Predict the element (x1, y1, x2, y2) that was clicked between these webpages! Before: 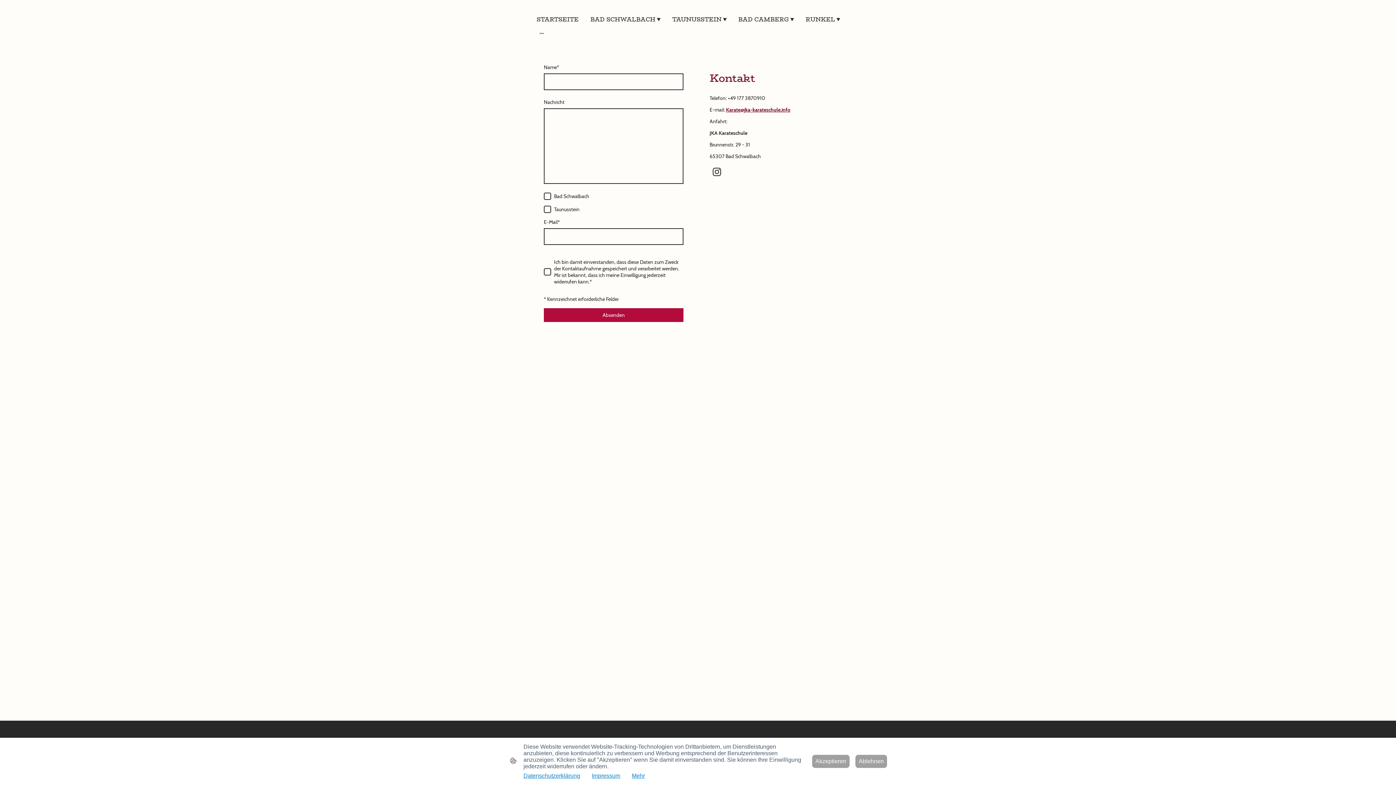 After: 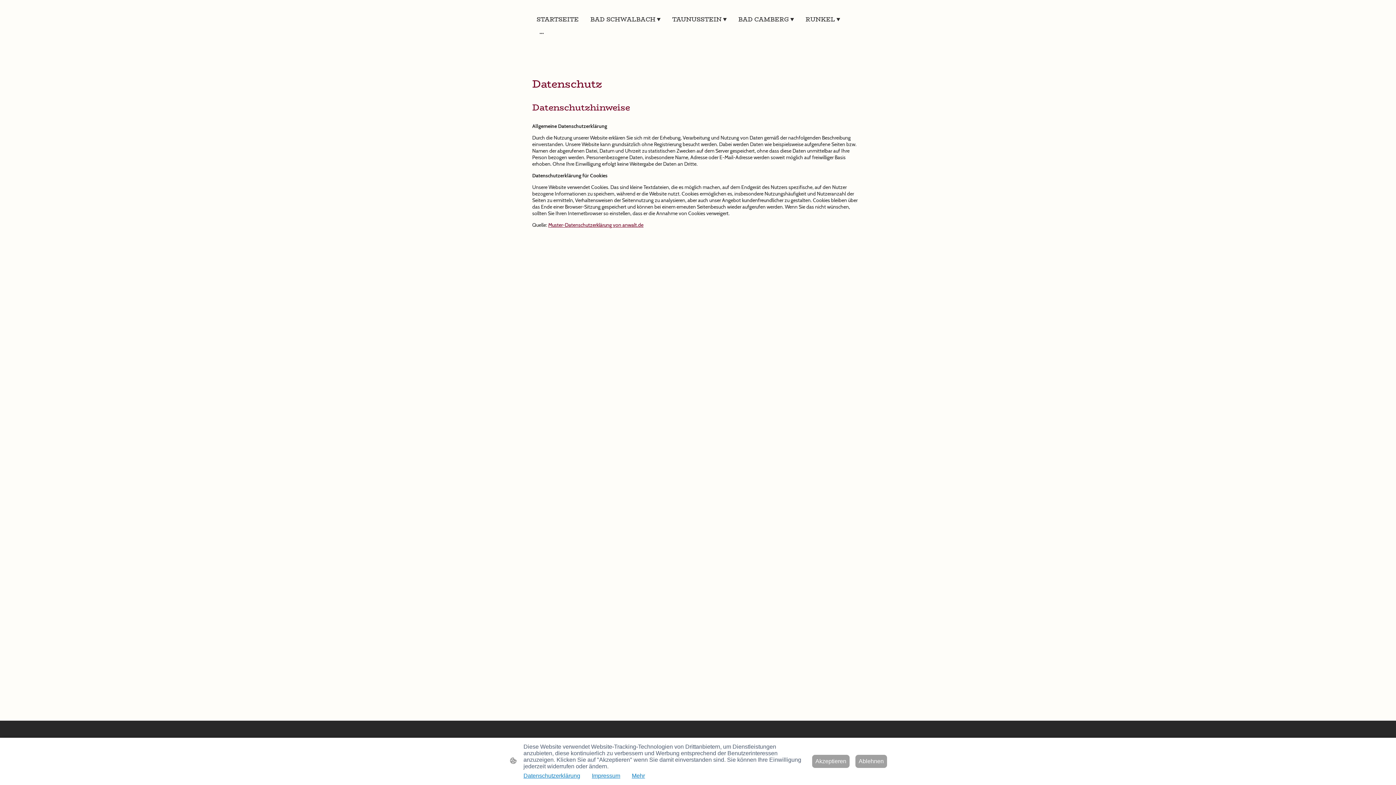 Action: label: Impressum bbox: (592, 773, 620, 779)